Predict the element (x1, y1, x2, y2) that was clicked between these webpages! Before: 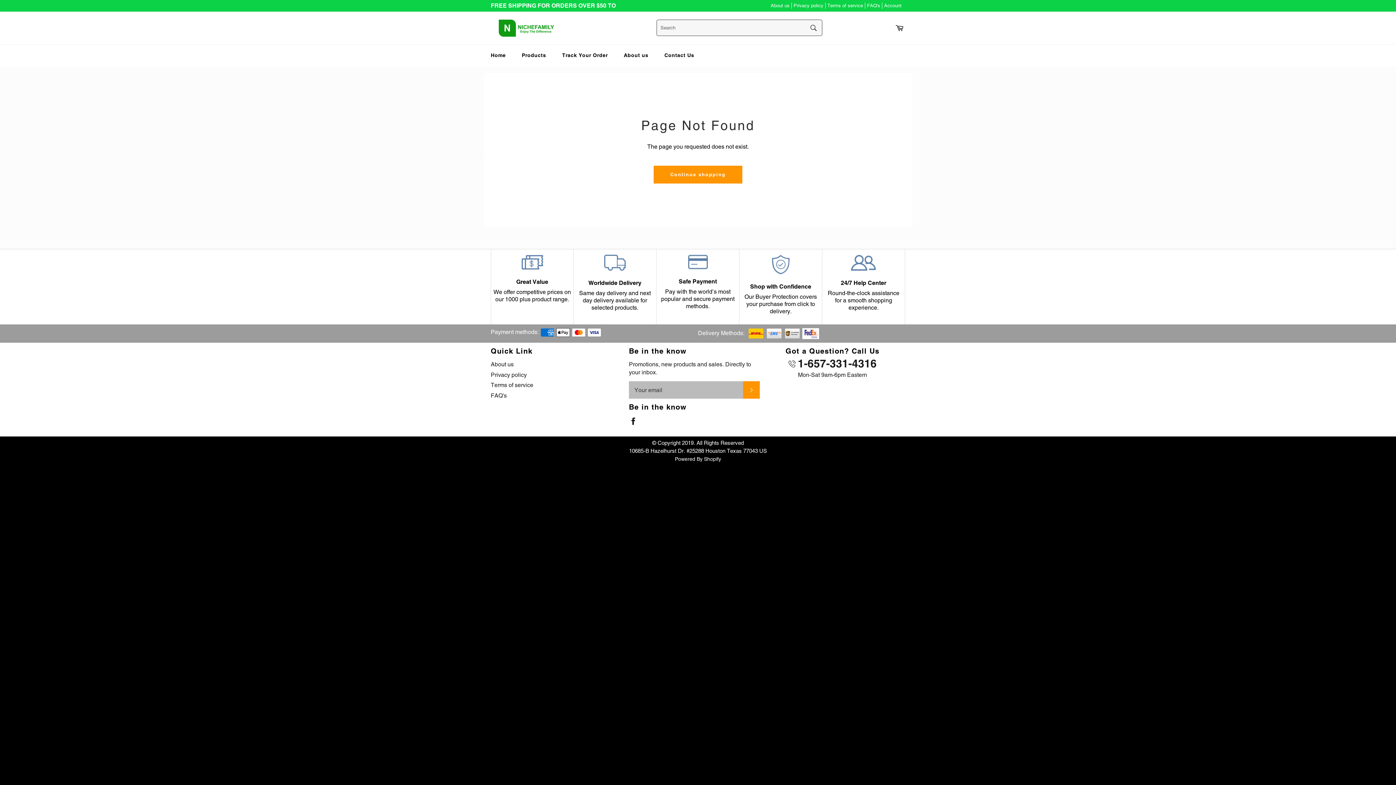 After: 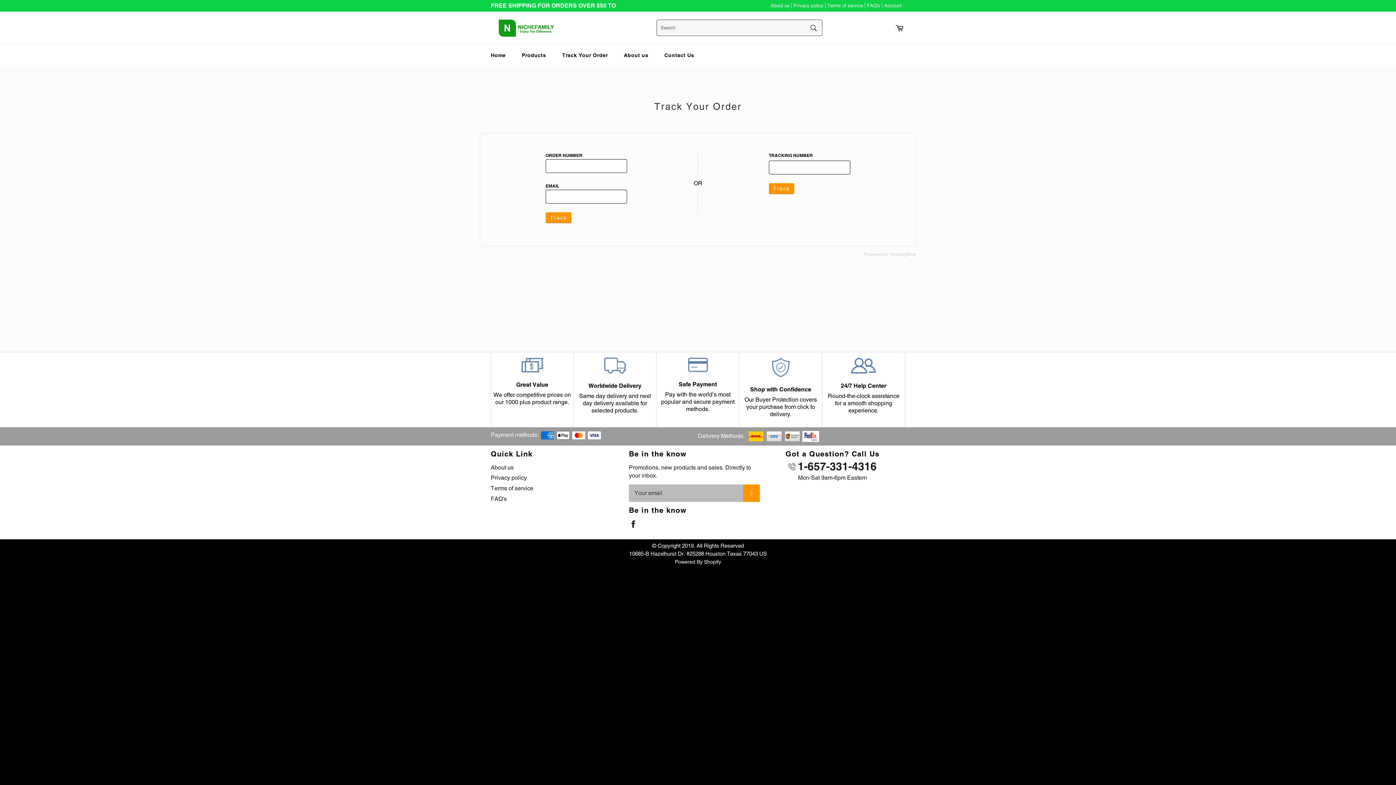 Action: label: Track Your Order bbox: (554, 44, 615, 66)